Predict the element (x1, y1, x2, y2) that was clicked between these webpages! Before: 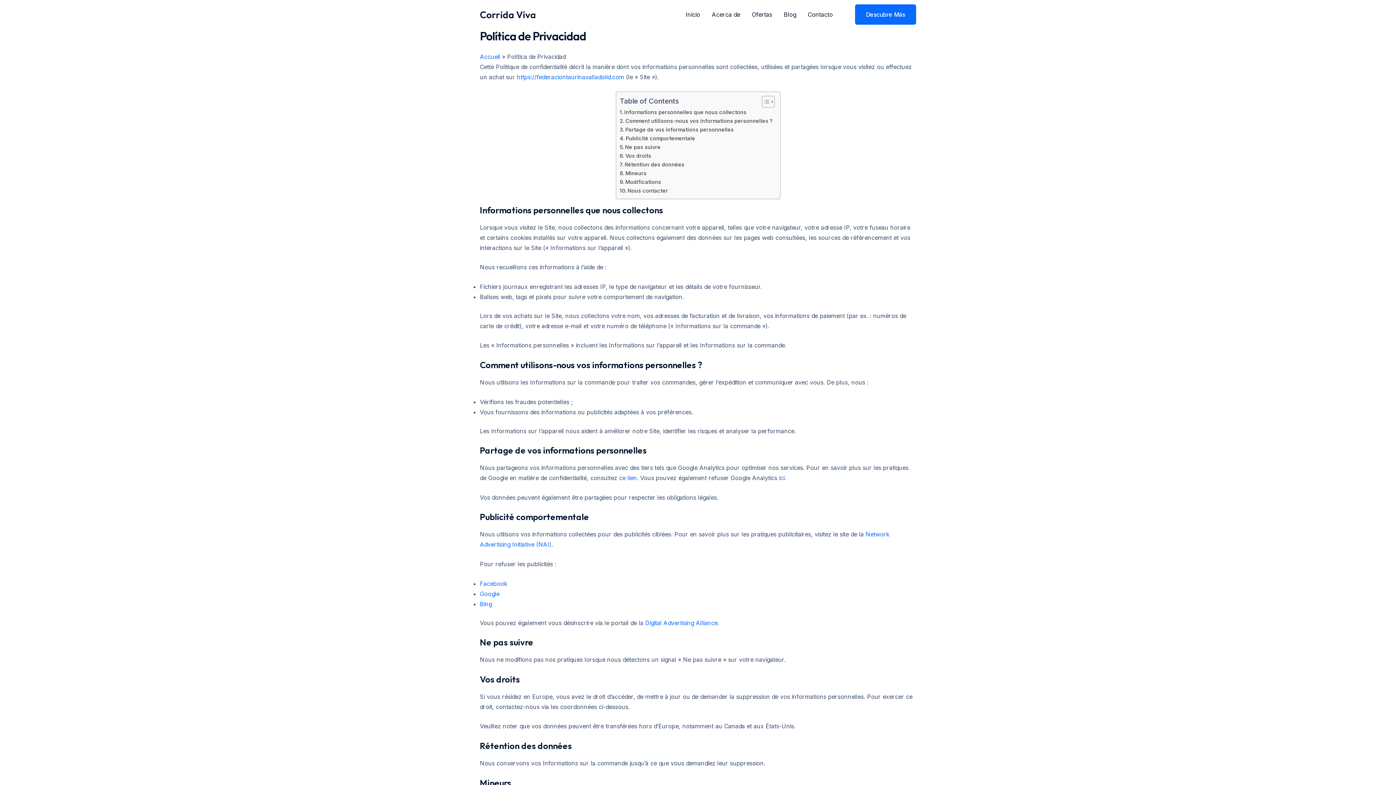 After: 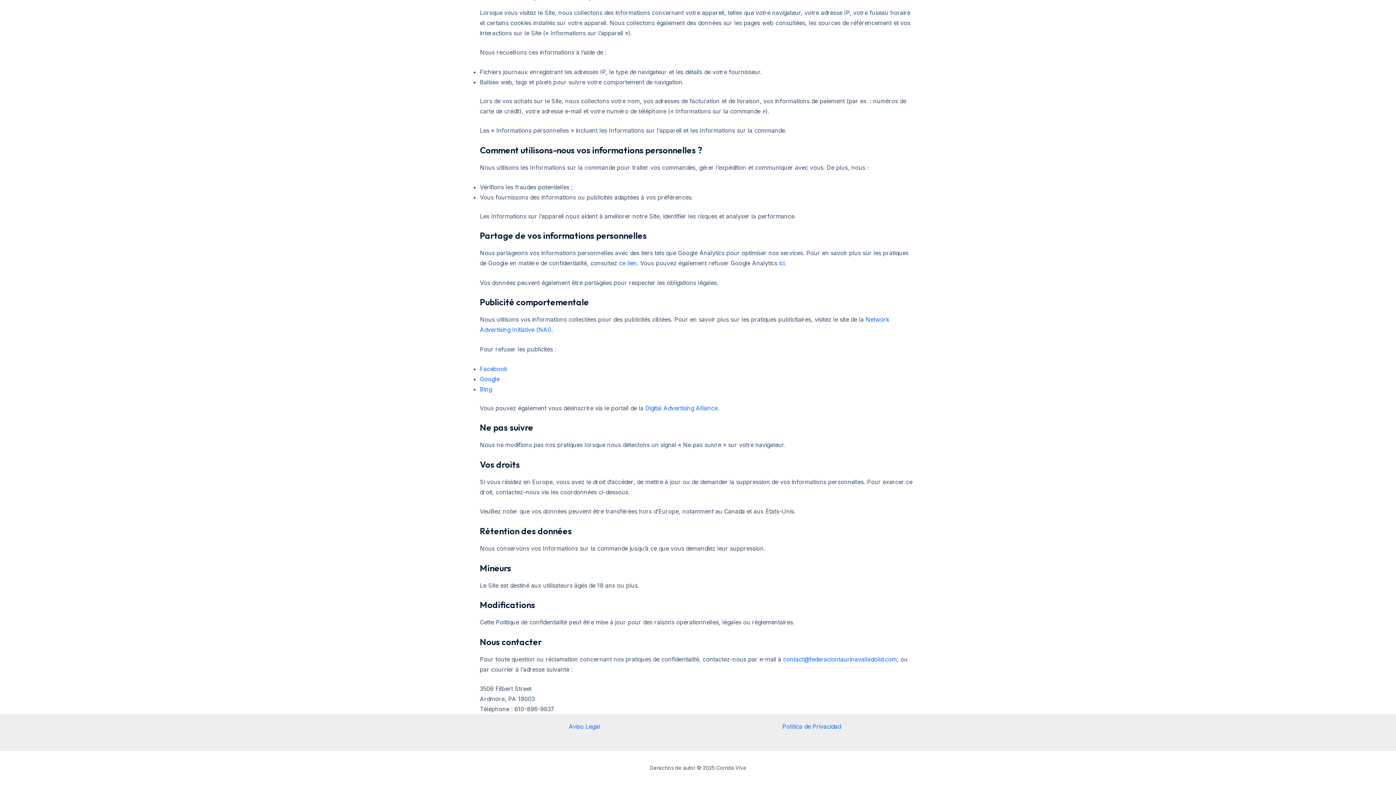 Action: label: Partage de vos informations personnelles bbox: (619, 125, 733, 133)